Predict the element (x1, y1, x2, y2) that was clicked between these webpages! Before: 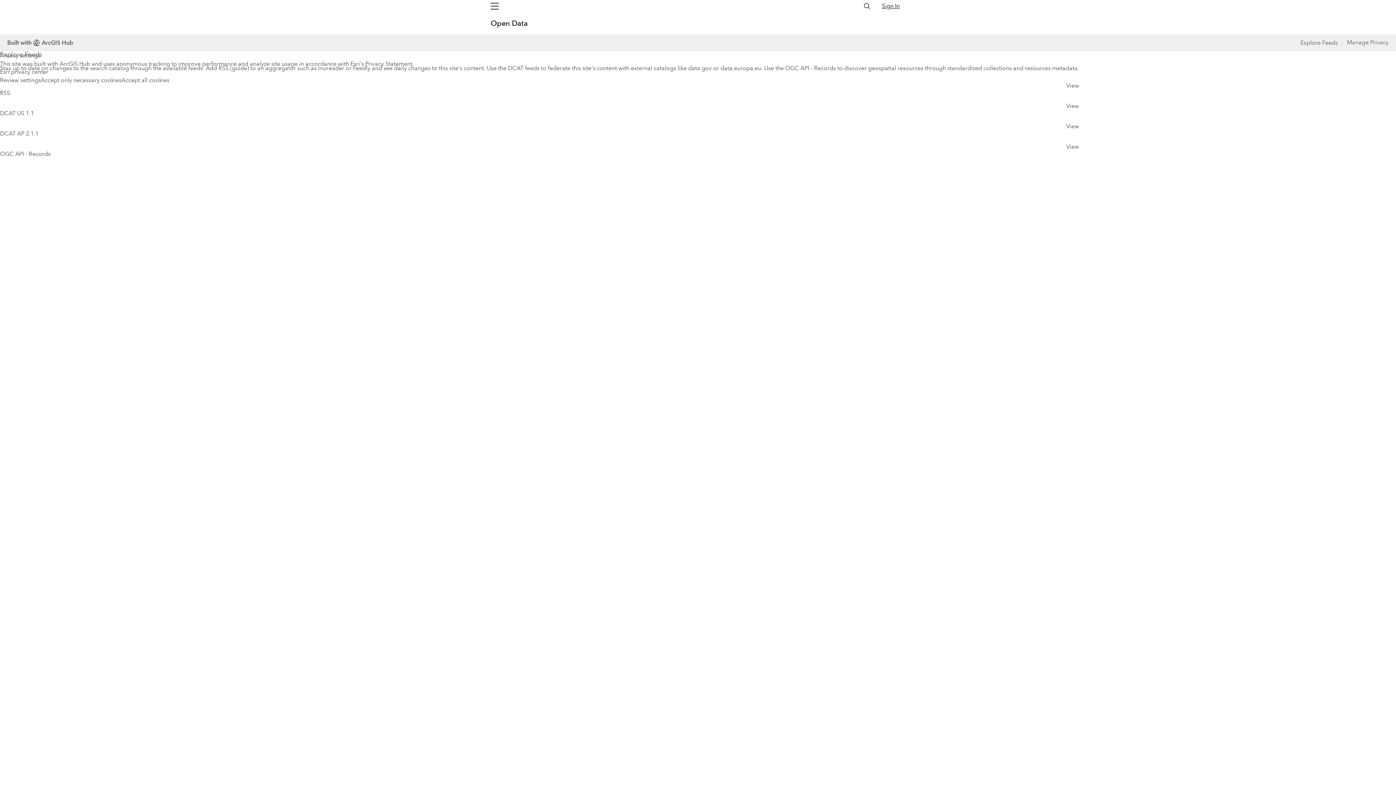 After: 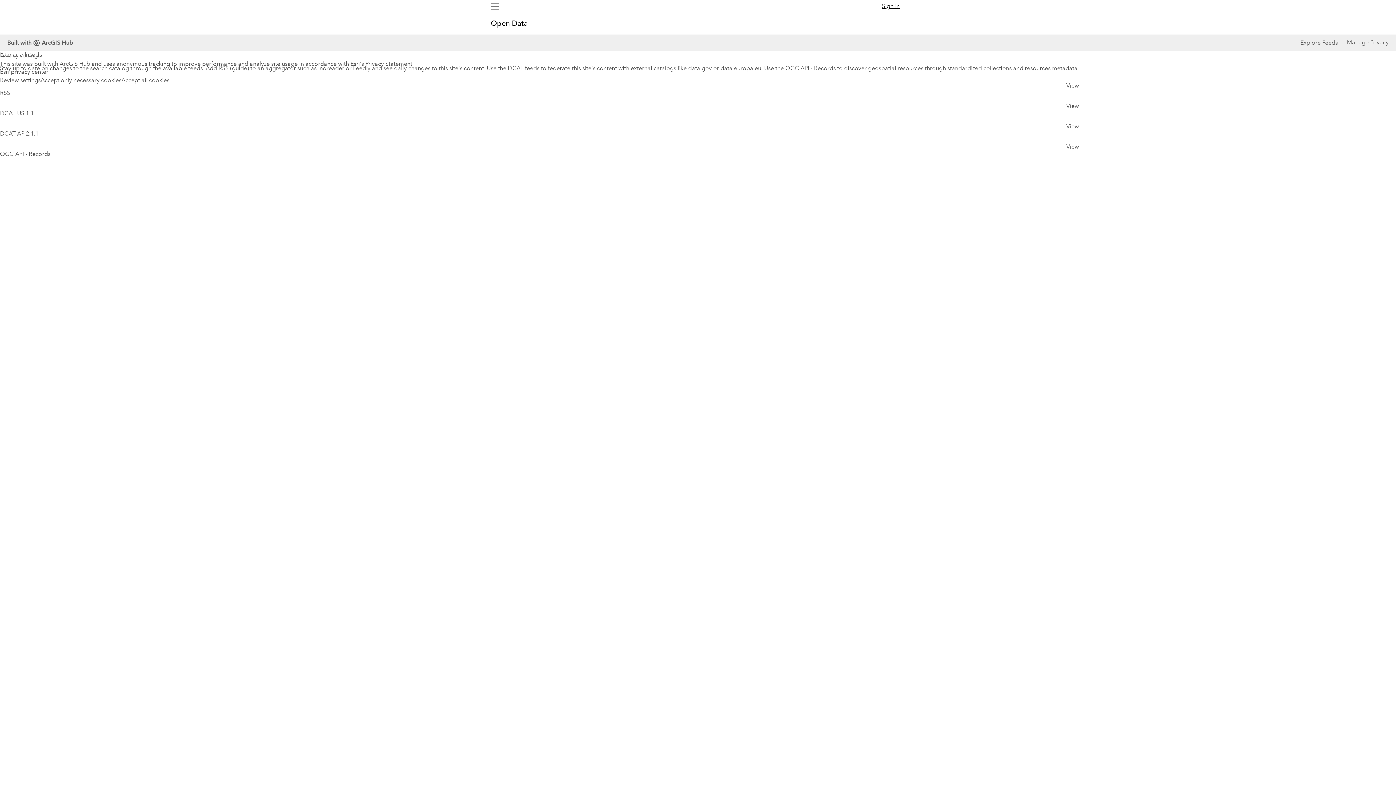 Action: bbox: (863, 2, 871, 10)